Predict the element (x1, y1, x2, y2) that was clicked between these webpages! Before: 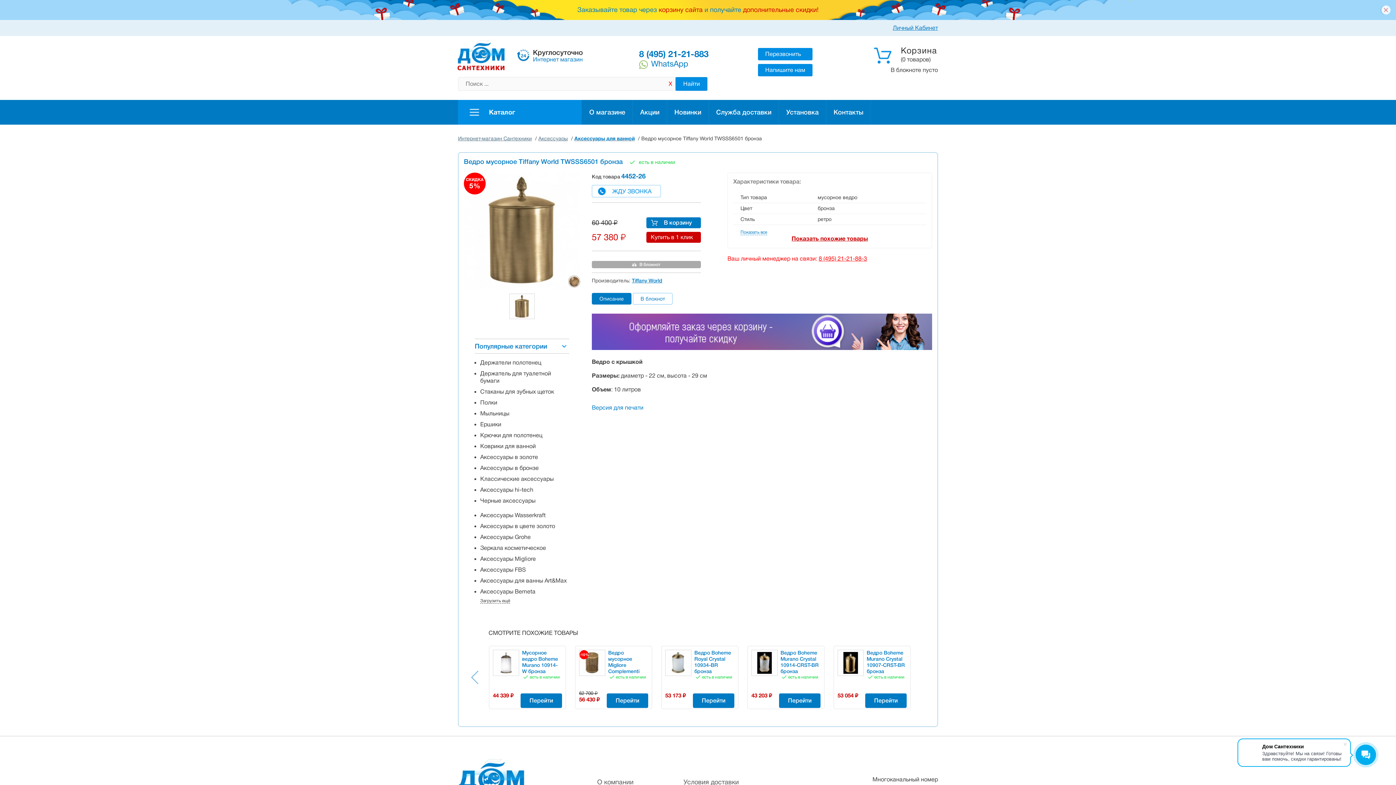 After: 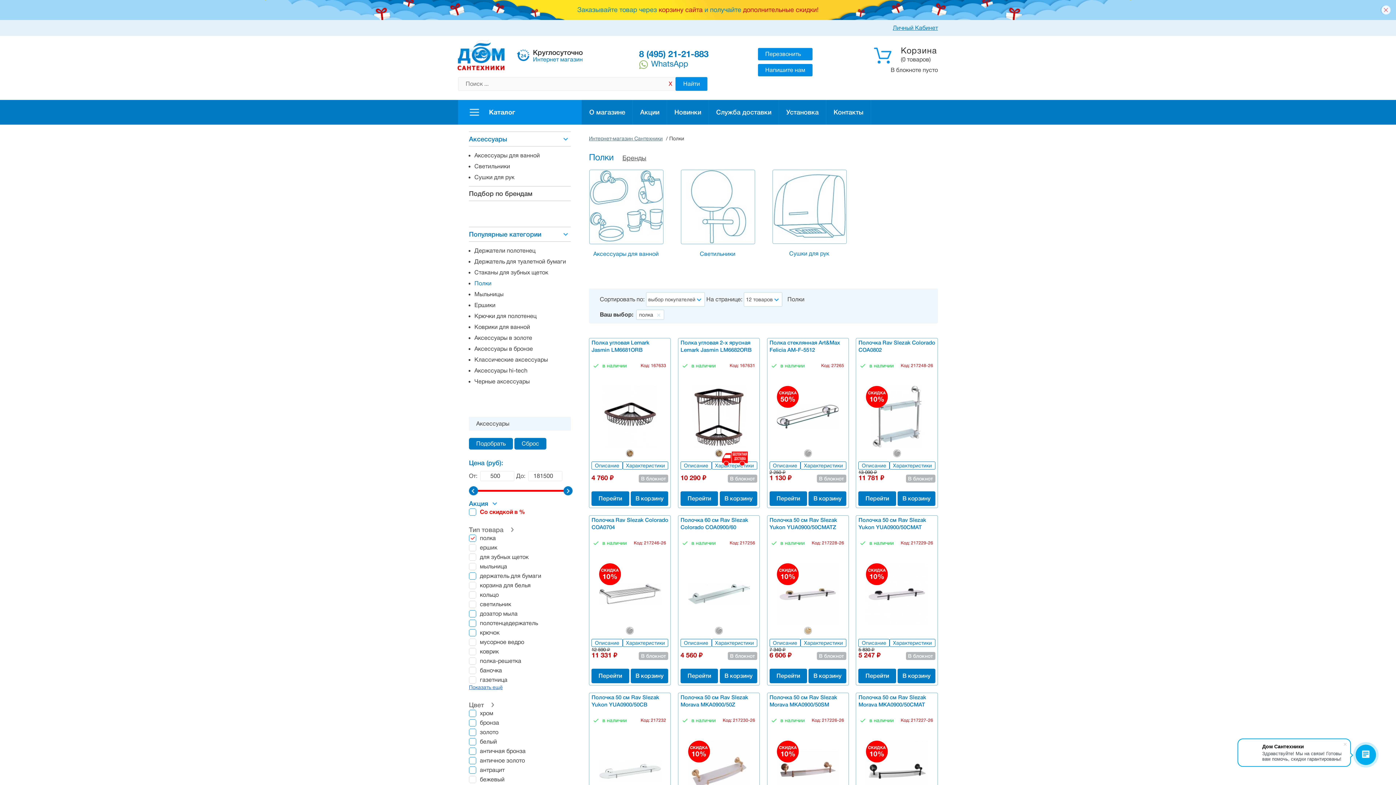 Action: label: Полки bbox: (480, 397, 569, 408)